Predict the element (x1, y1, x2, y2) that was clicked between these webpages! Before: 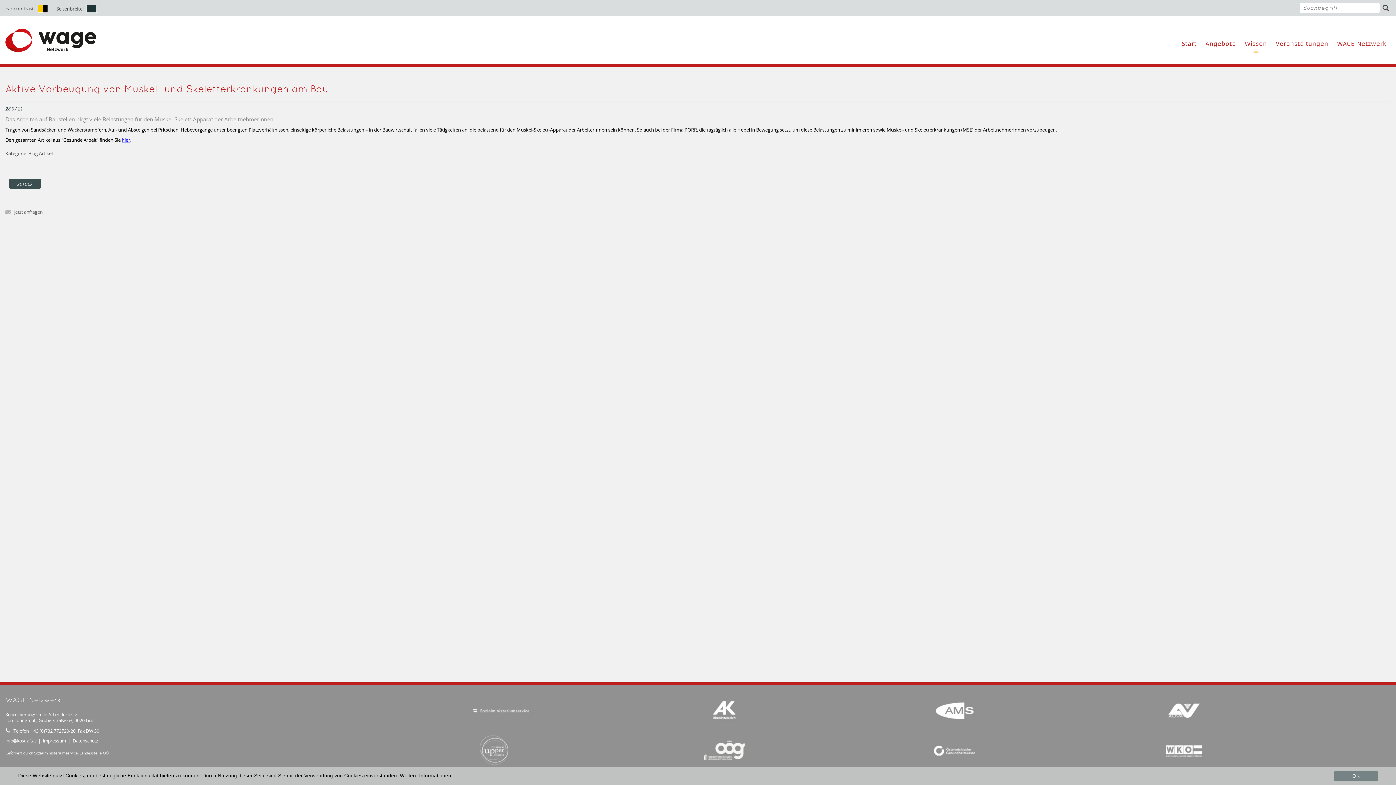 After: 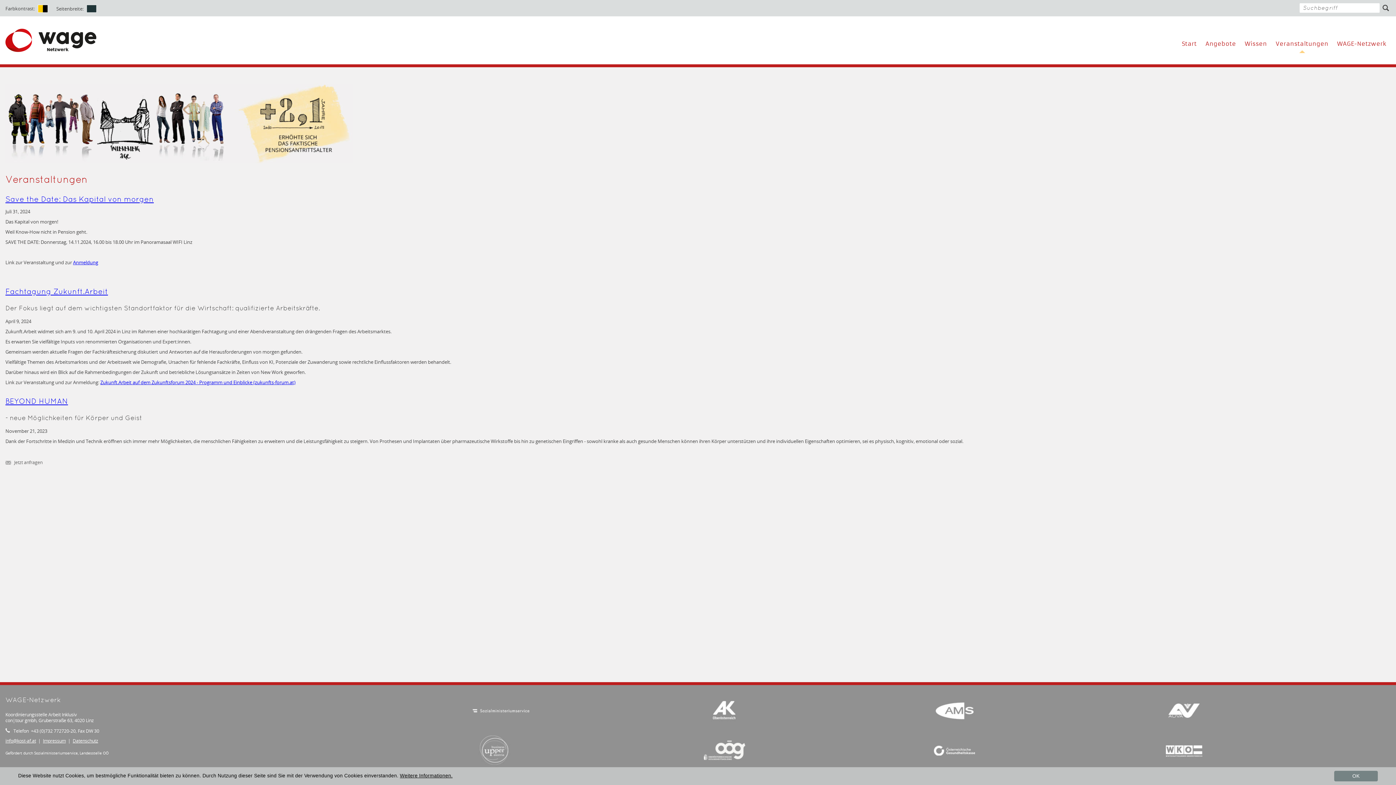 Action: label: Veranstaltungen bbox: (1271, 36, 1333, 52)